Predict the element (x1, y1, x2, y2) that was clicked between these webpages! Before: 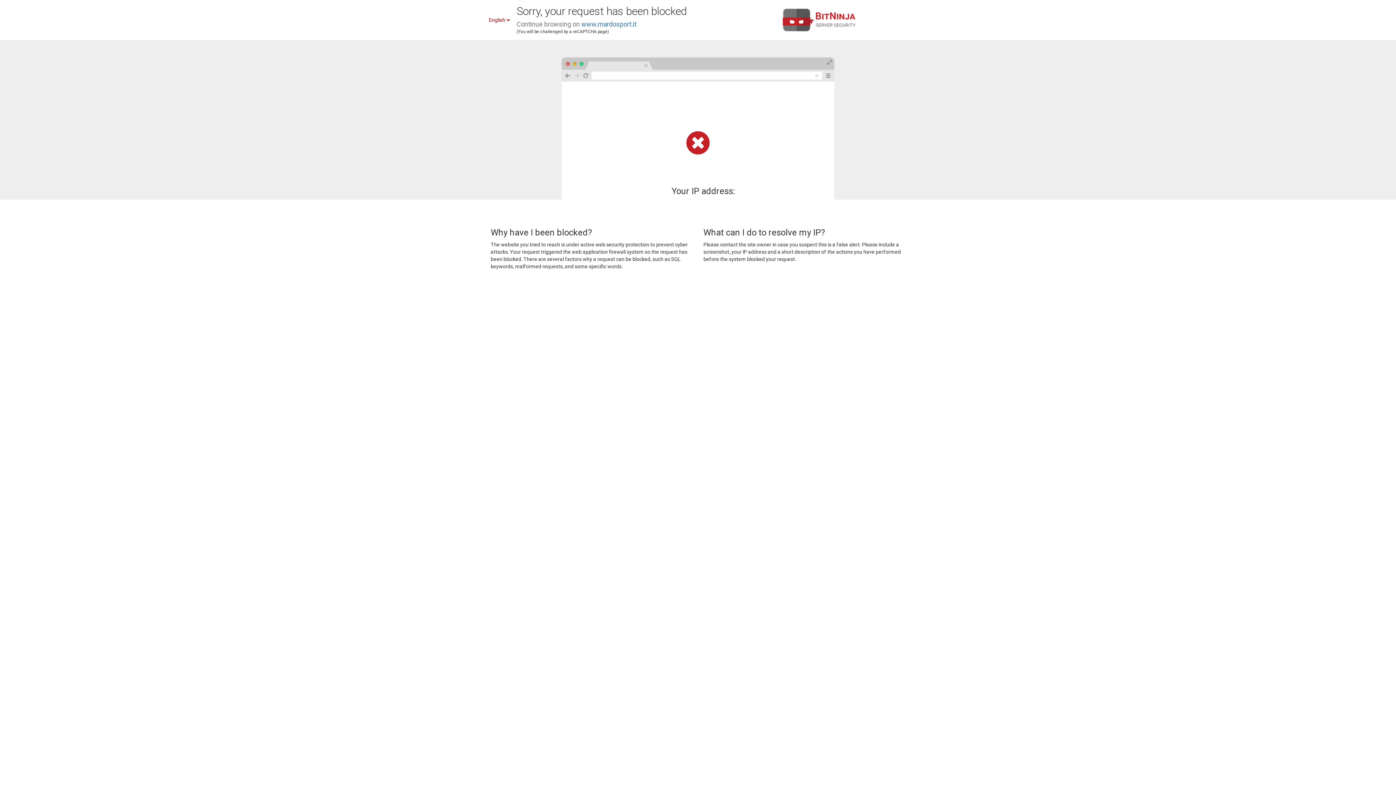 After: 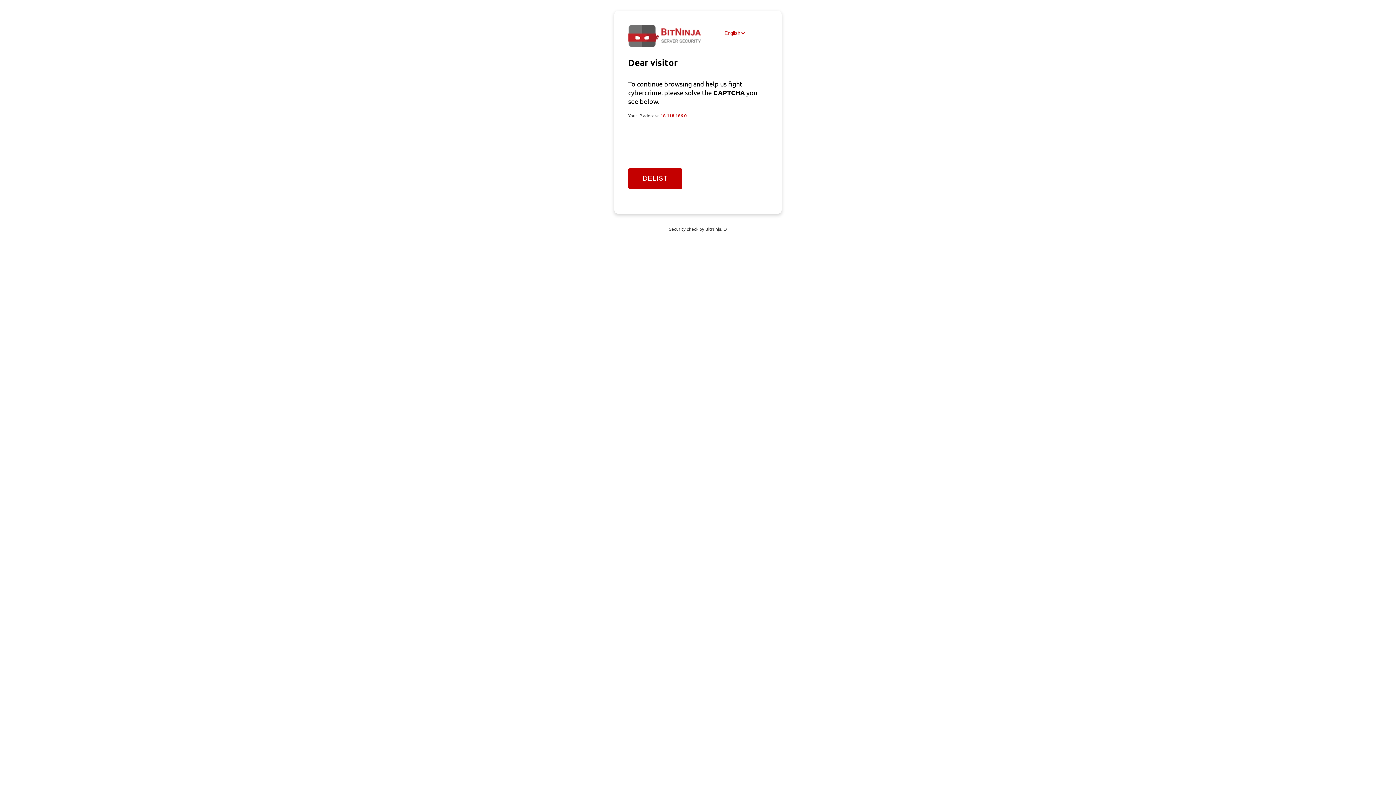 Action: label: www.mardosport.it bbox: (581, 20, 636, 28)